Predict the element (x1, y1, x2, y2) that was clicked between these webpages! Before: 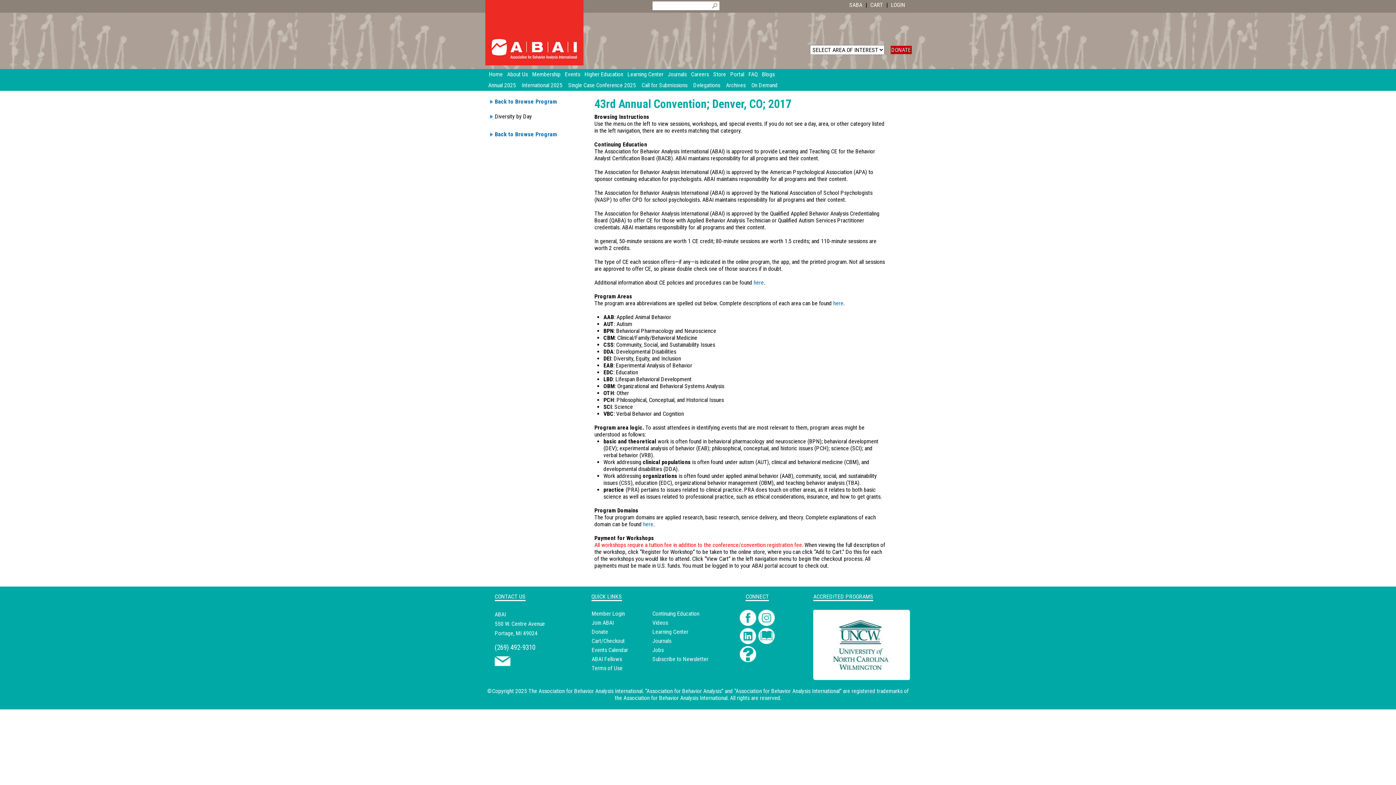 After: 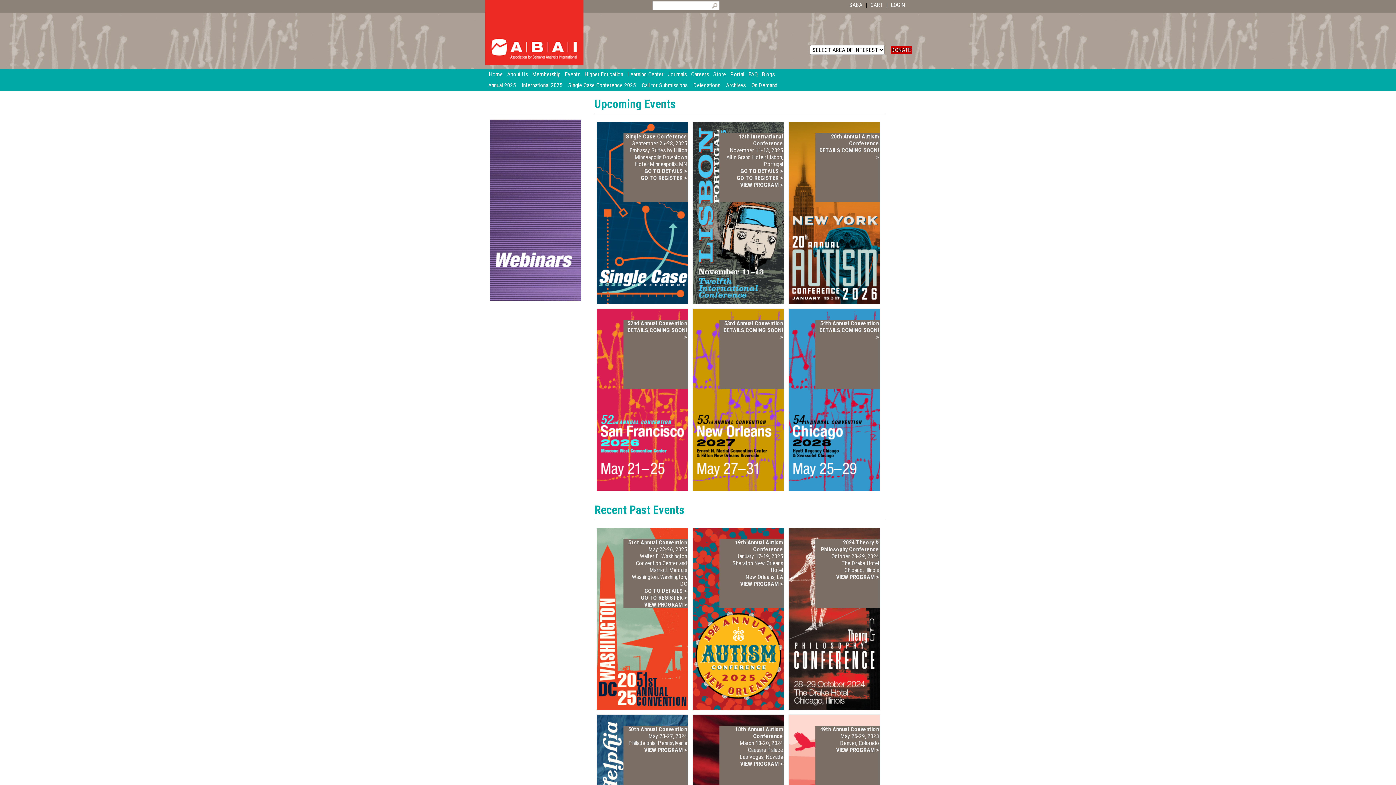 Action: label: Events Calendar bbox: (591, 646, 628, 653)